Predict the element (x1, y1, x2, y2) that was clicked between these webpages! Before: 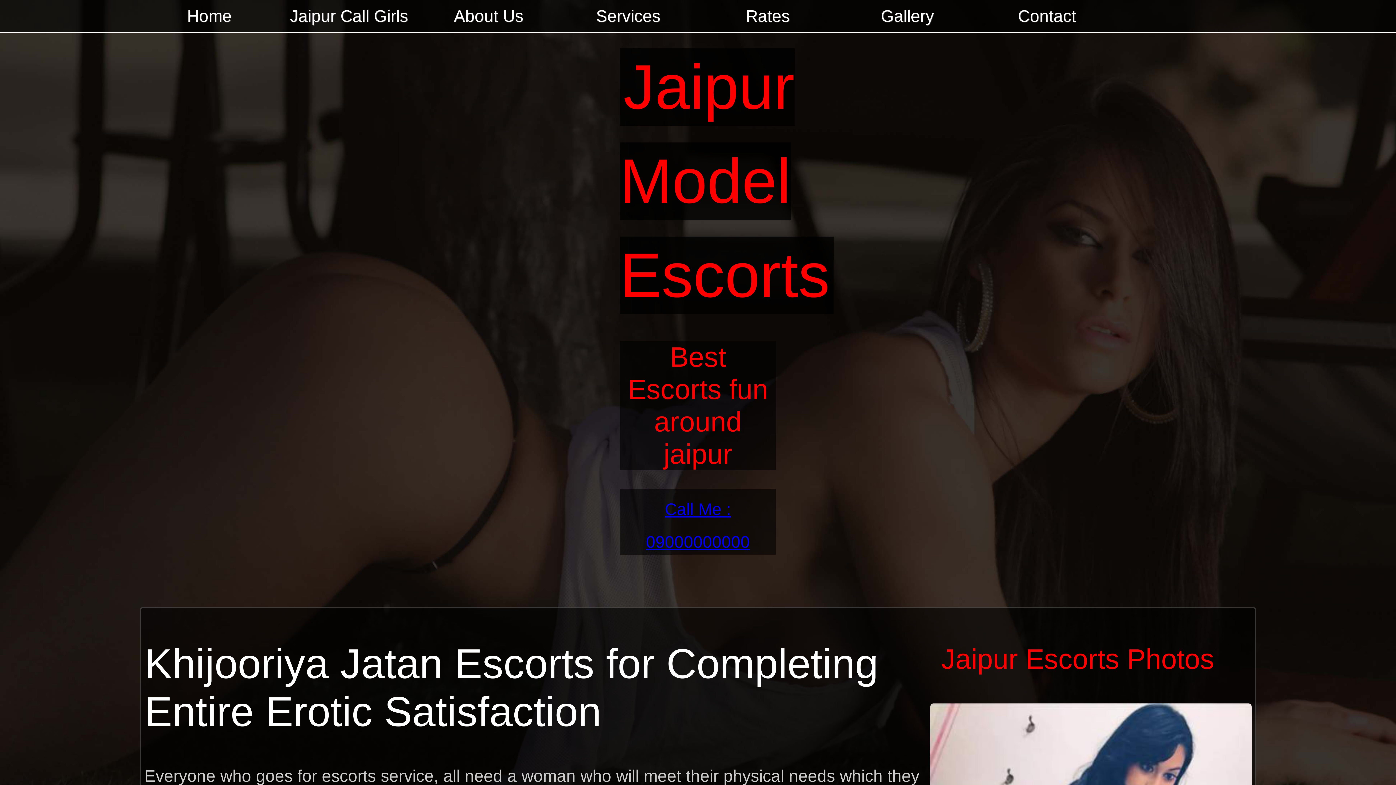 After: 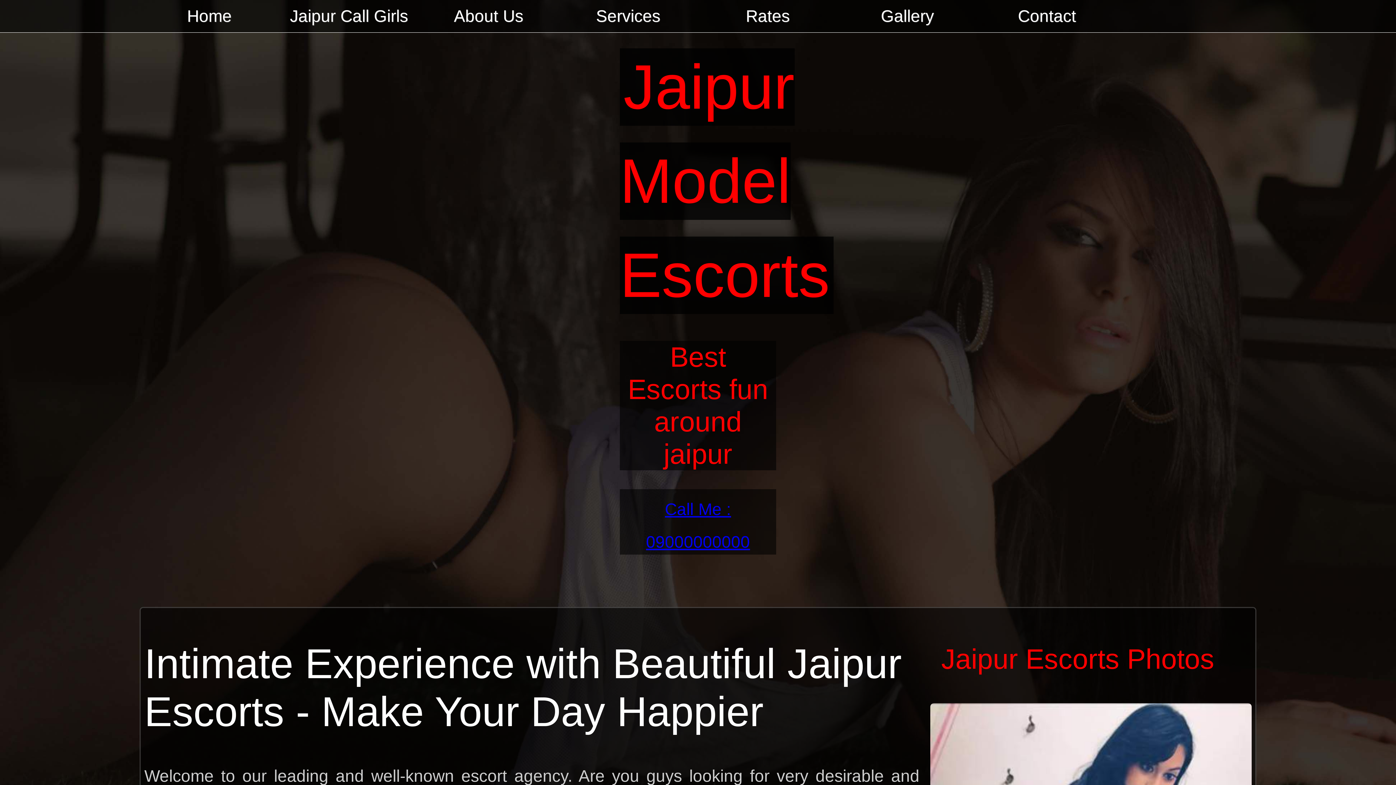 Action: bbox: (558, 0, 698, 32) label: Services